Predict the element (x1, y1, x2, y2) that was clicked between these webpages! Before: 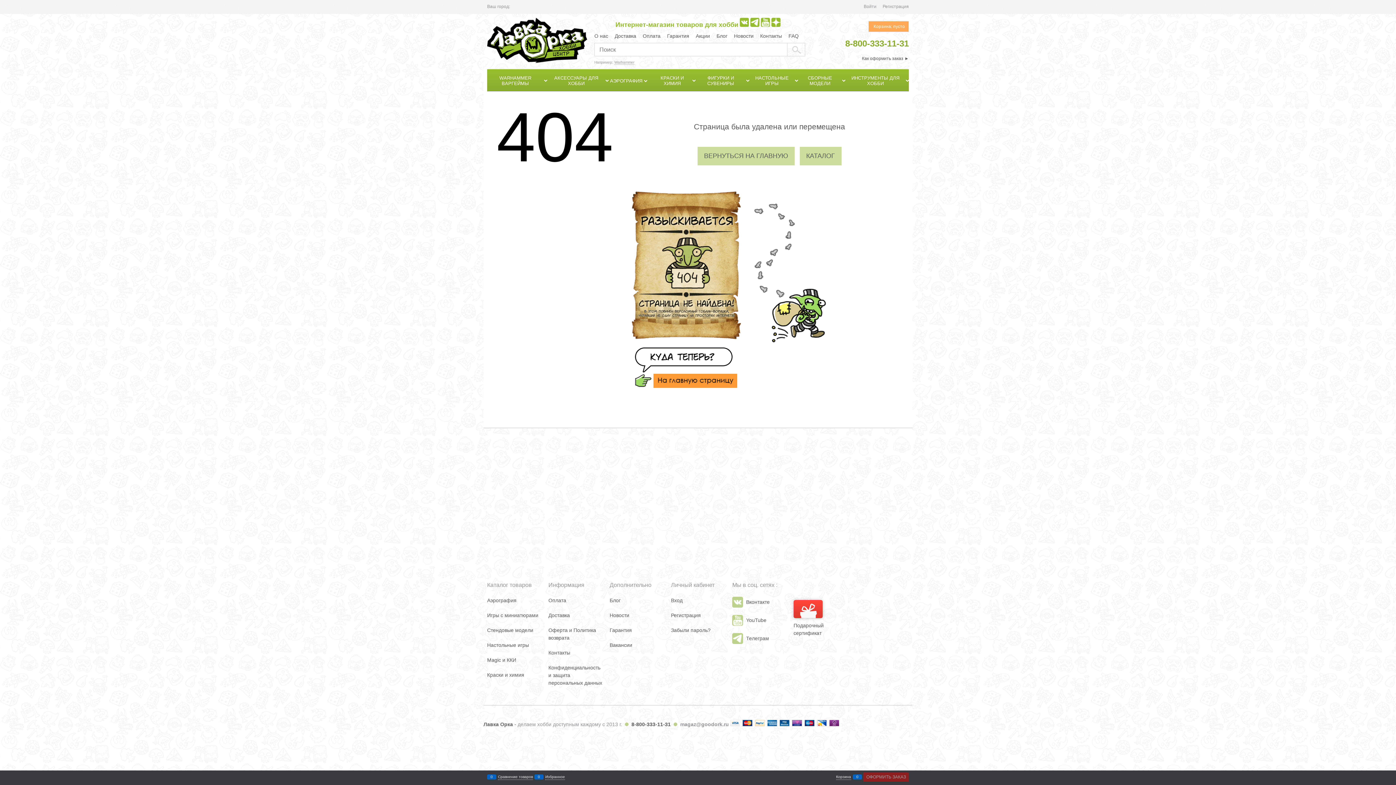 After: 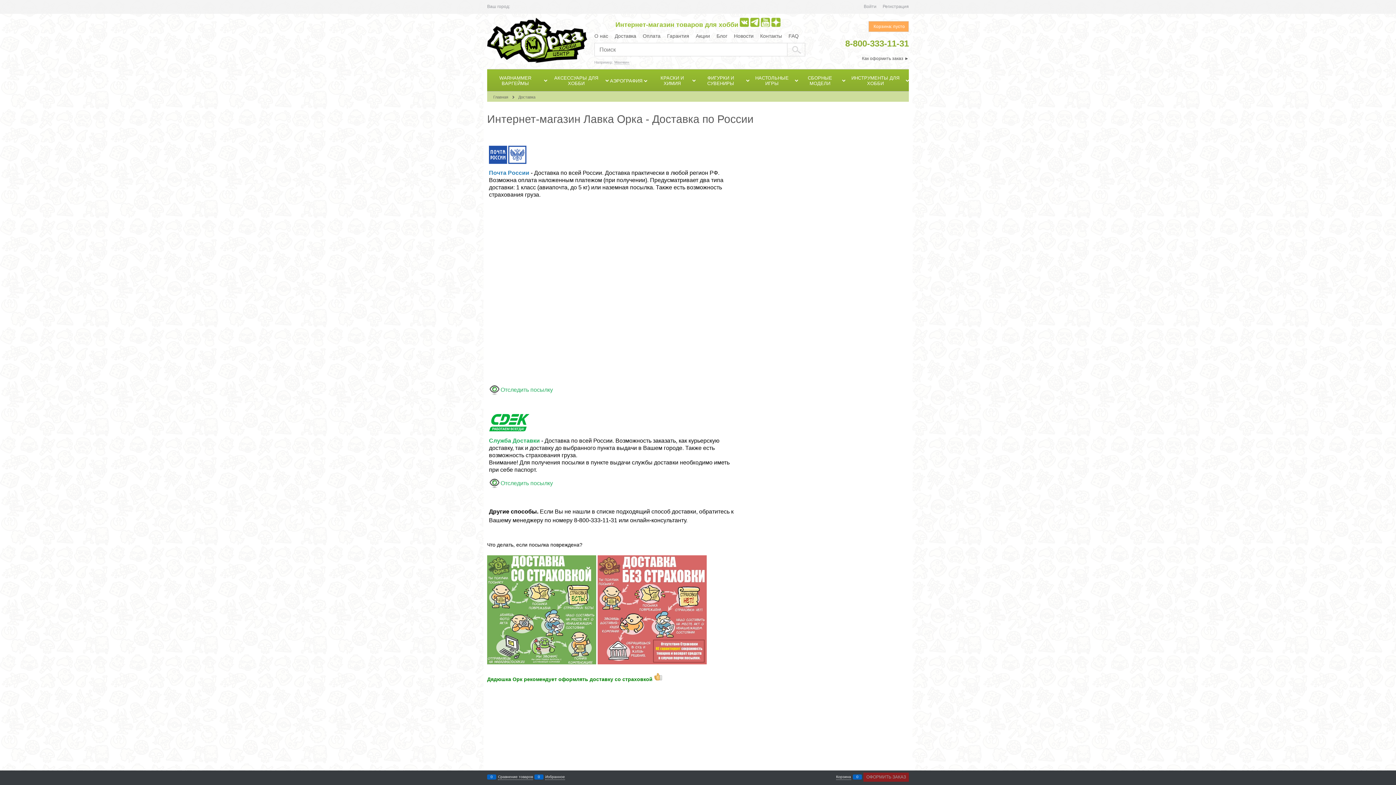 Action: bbox: (548, 612, 570, 618) label: Доставка